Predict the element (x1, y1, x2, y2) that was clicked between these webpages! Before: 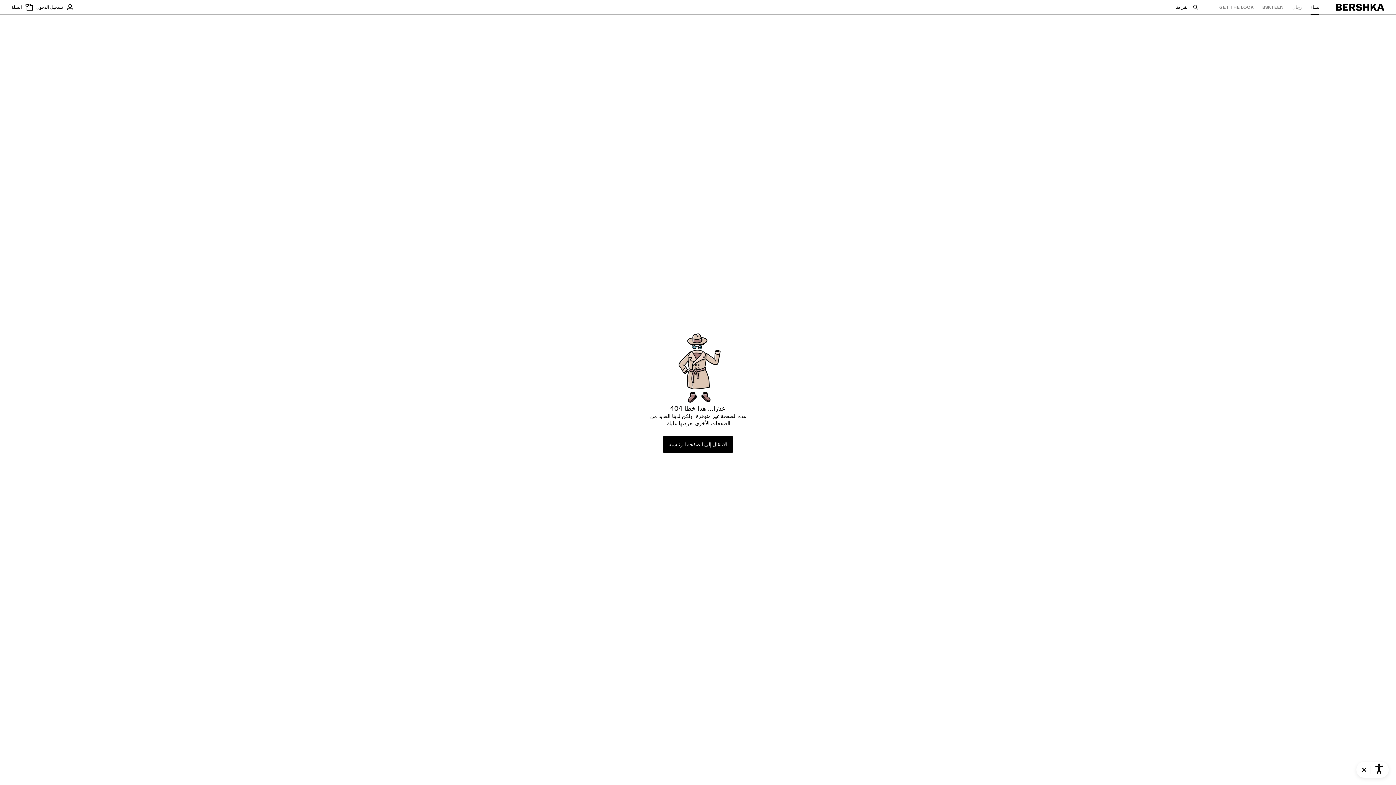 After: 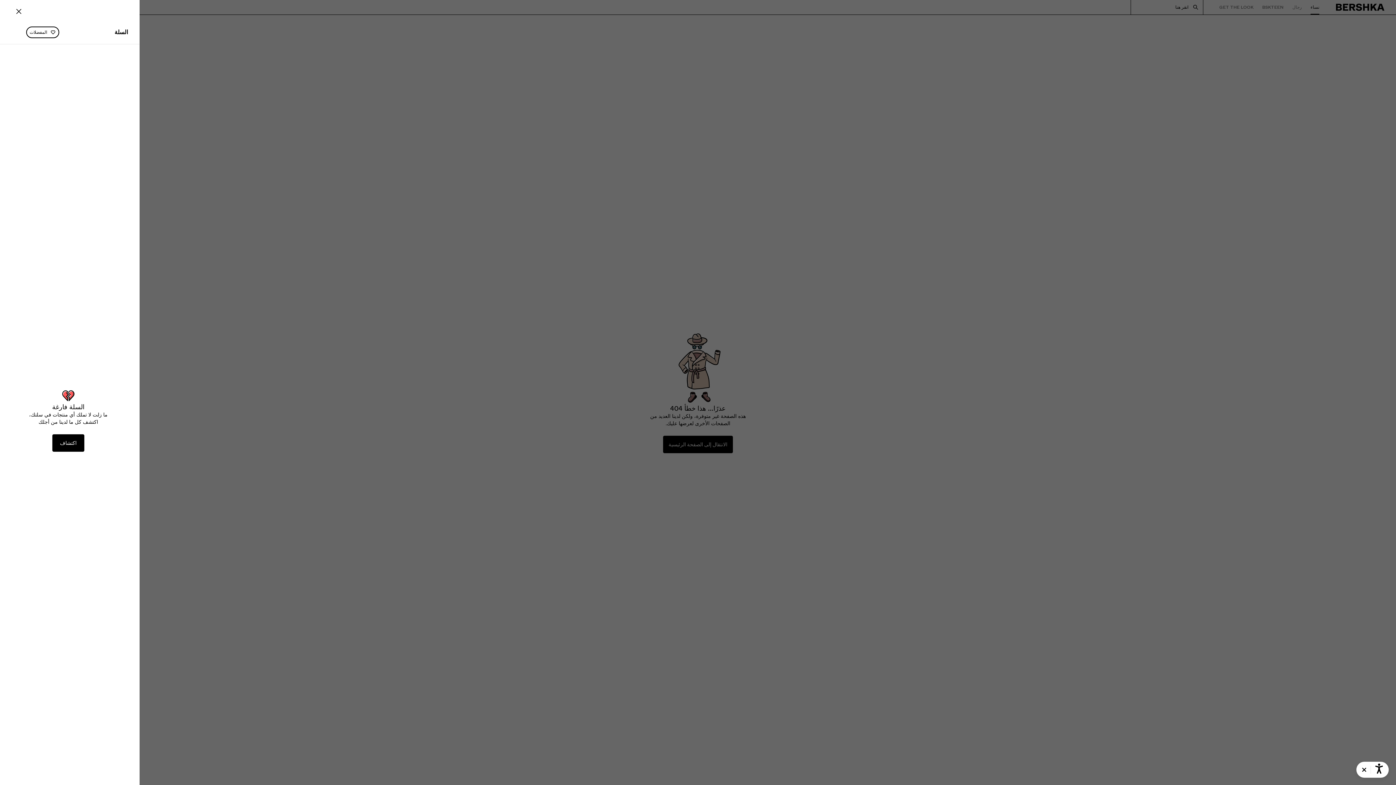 Action: label: عرض السلة bbox: (11, 0, 36, 14)